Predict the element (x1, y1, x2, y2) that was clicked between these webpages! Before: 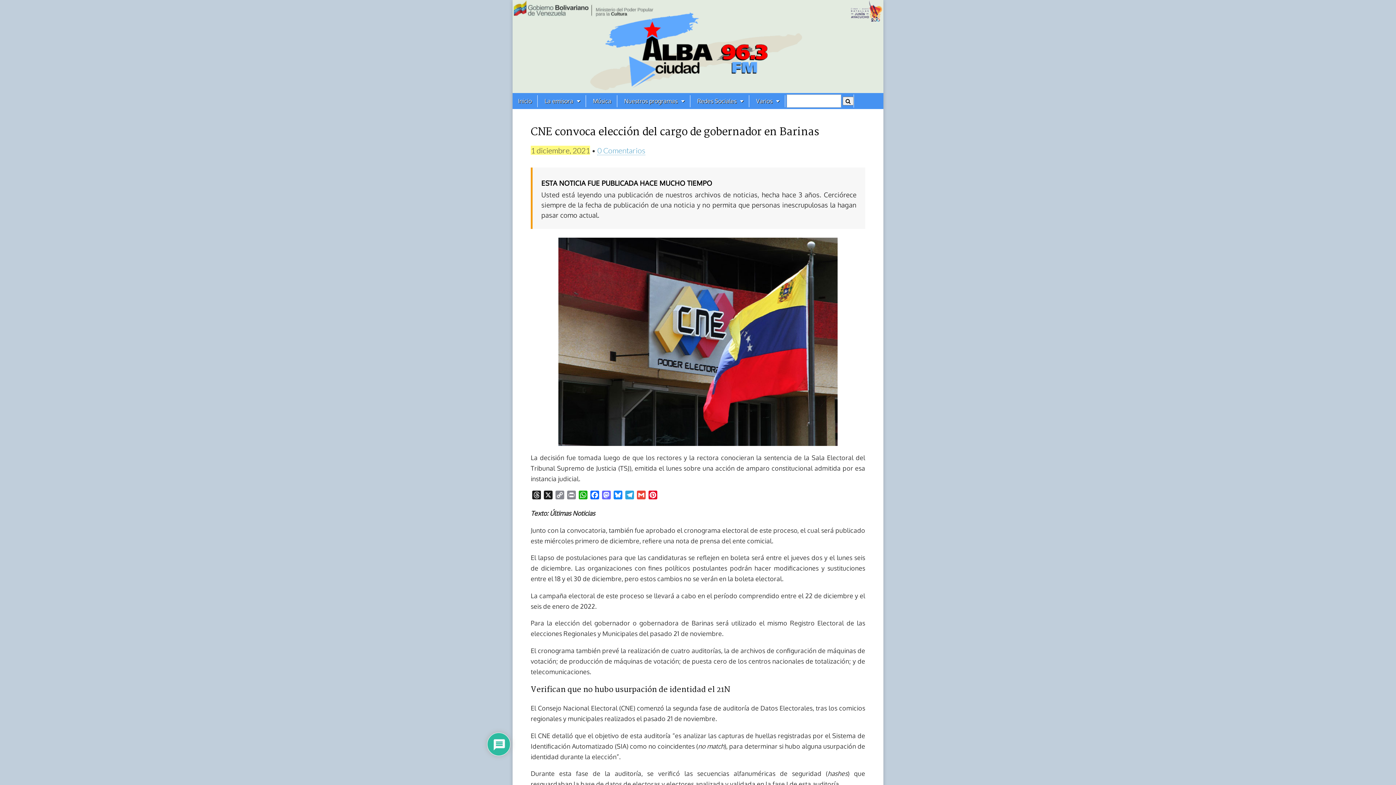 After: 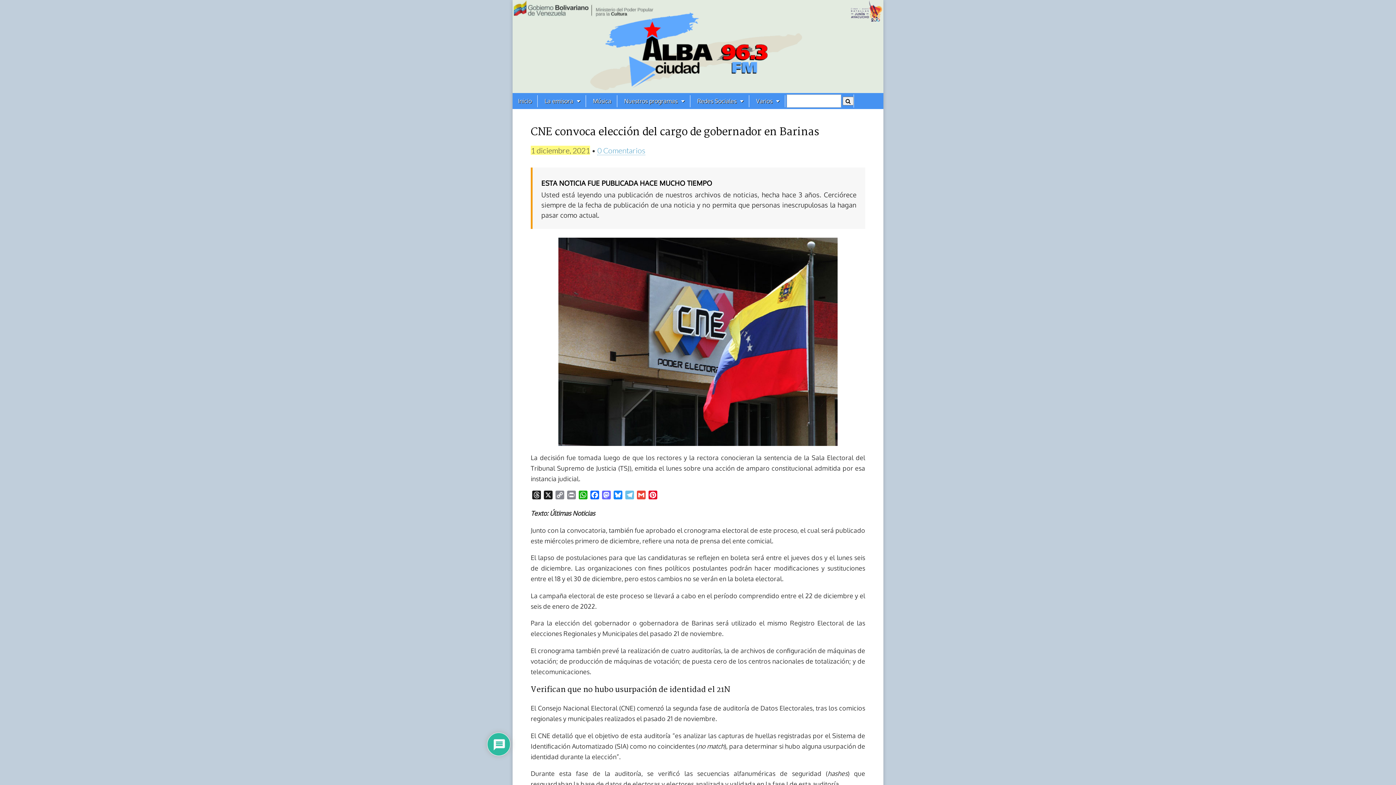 Action: bbox: (624, 491, 635, 501) label: Telegram